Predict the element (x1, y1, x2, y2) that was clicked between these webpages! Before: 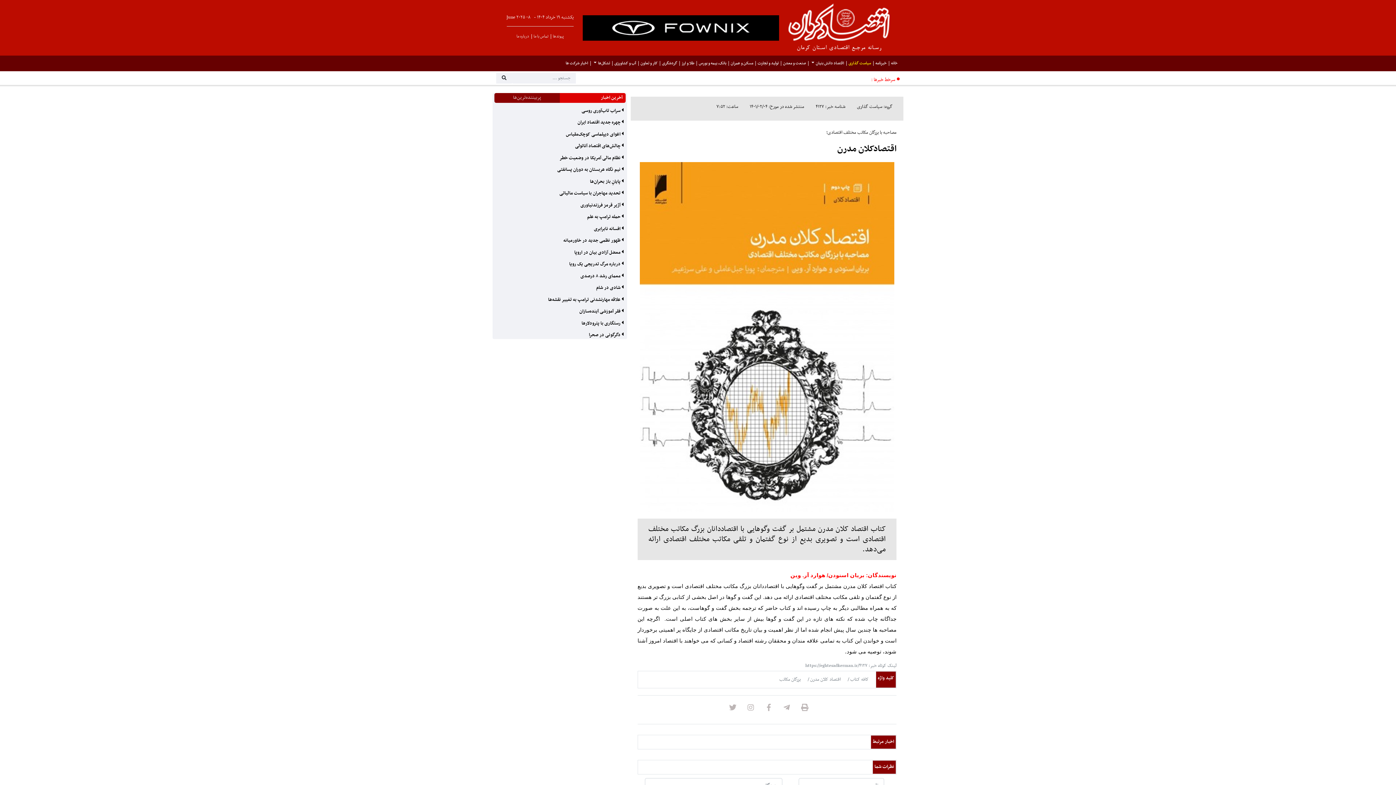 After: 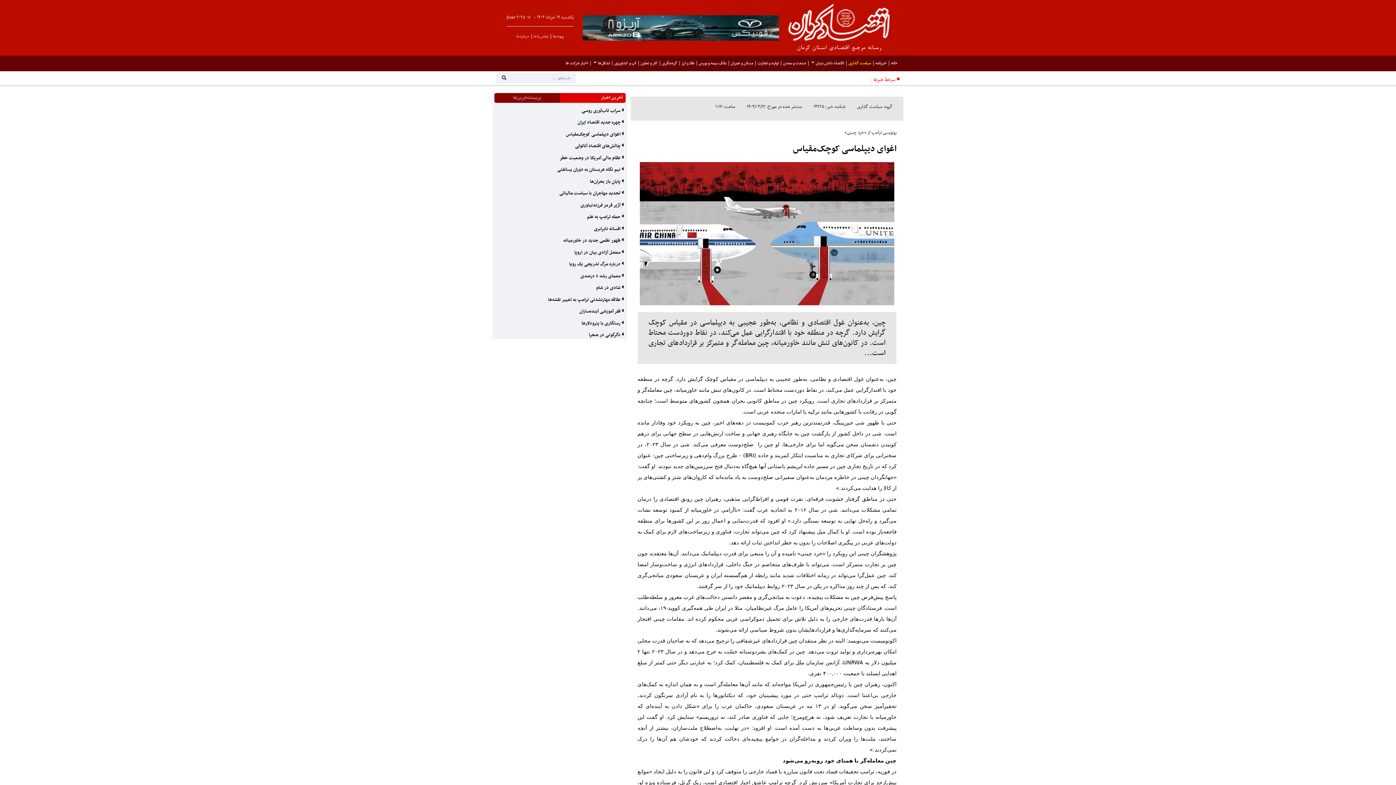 Action: label:  اغوای دیپلماسی کوچک‌مقیاس bbox: (566, 130, 627, 138)